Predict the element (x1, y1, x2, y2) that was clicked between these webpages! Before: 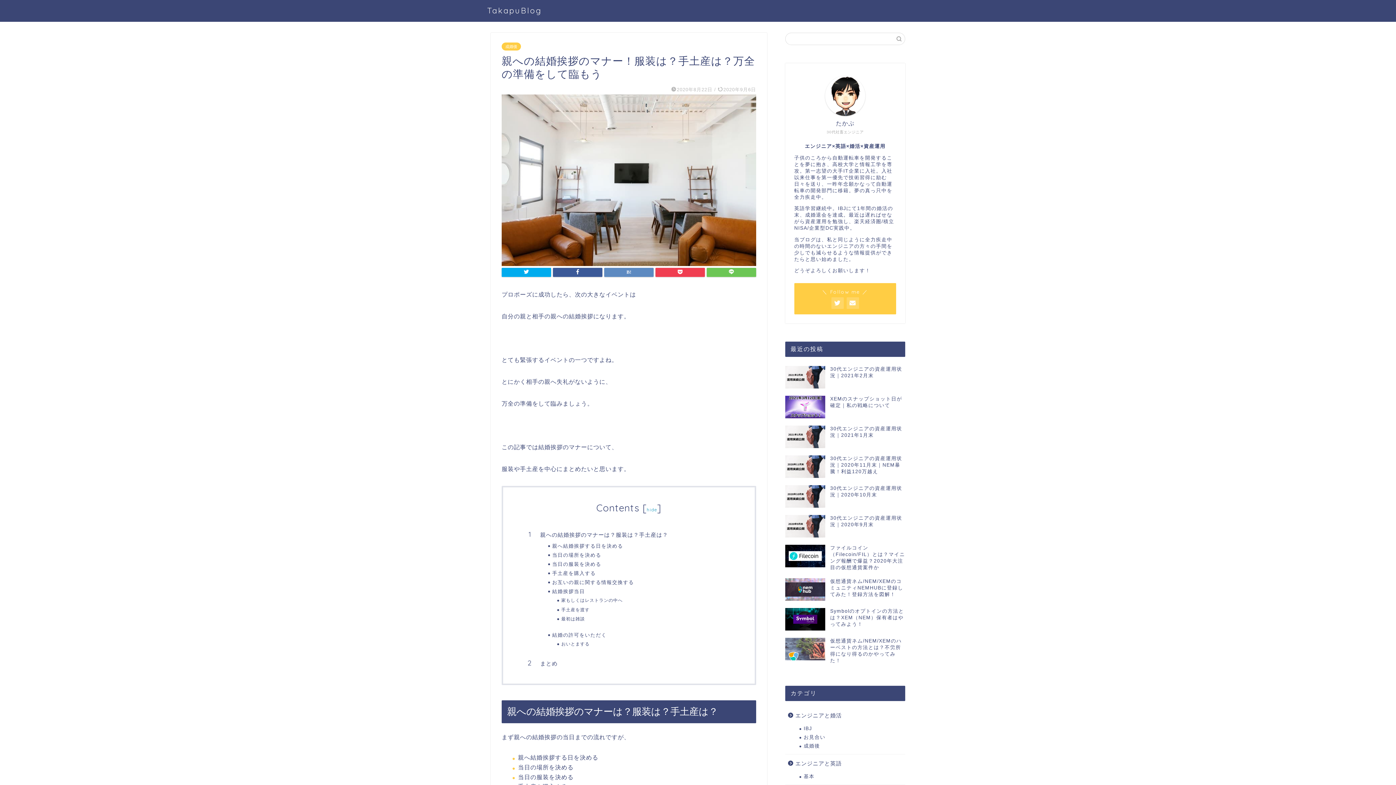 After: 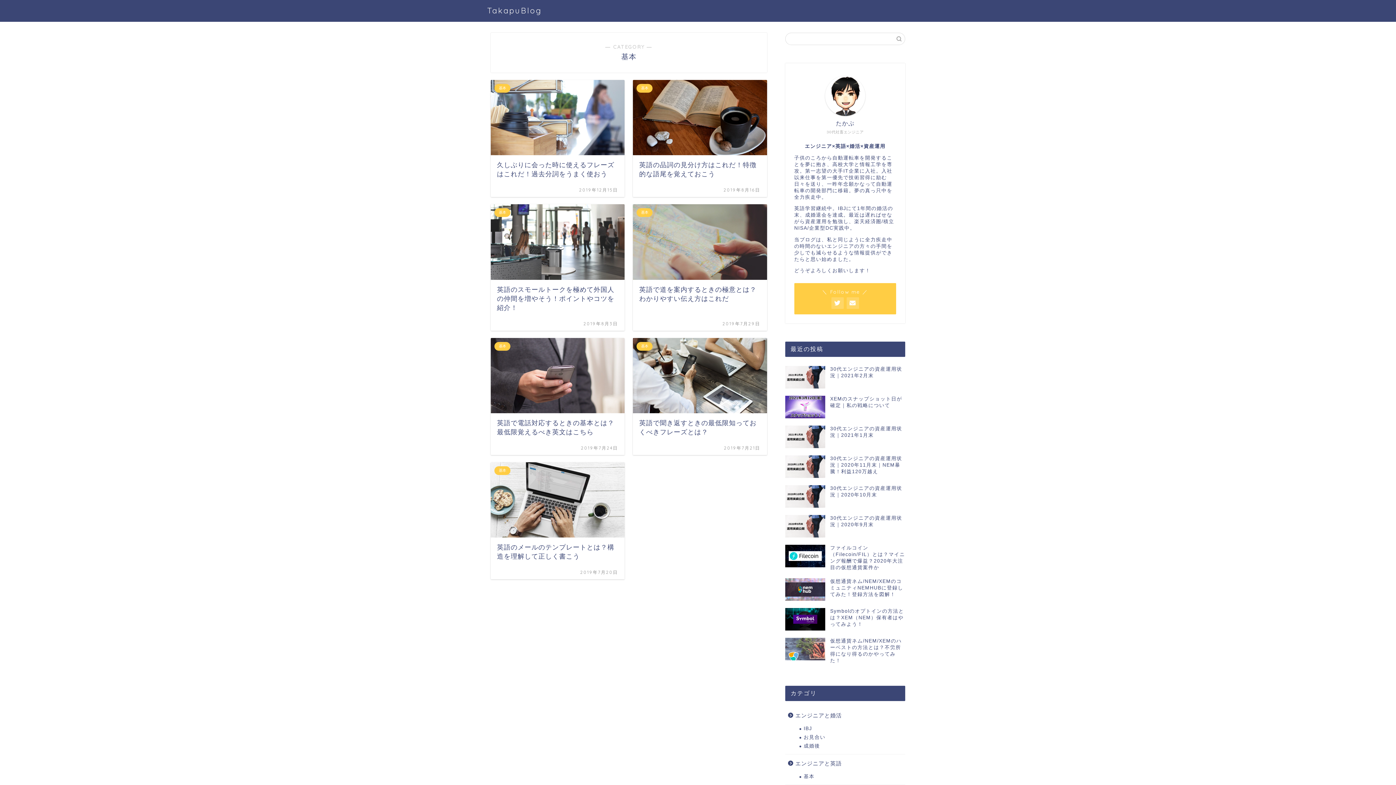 Action: label: 基本 bbox: (794, 772, 904, 781)